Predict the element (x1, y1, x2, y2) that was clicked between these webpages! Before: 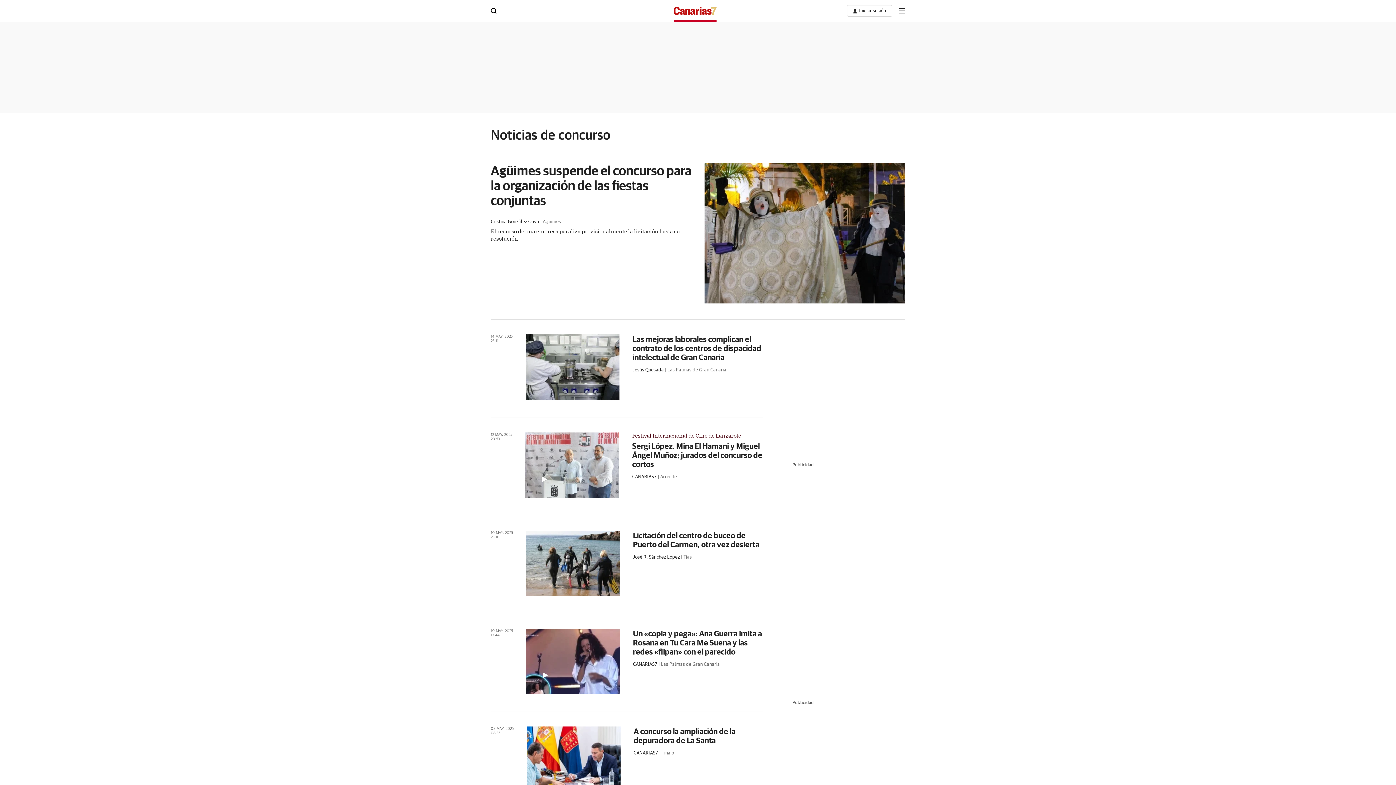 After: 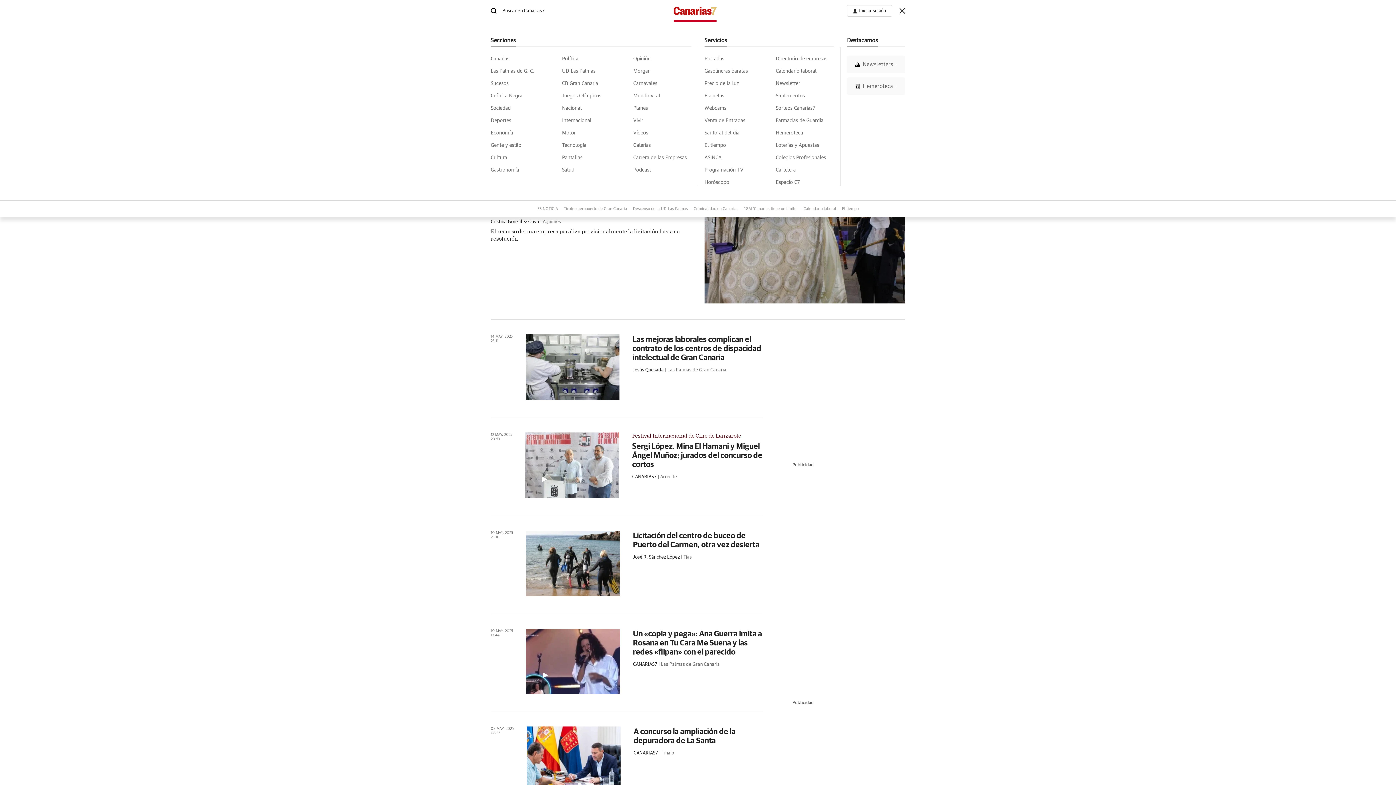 Action: bbox: (899, 8, 905, 13) label: boton-menu